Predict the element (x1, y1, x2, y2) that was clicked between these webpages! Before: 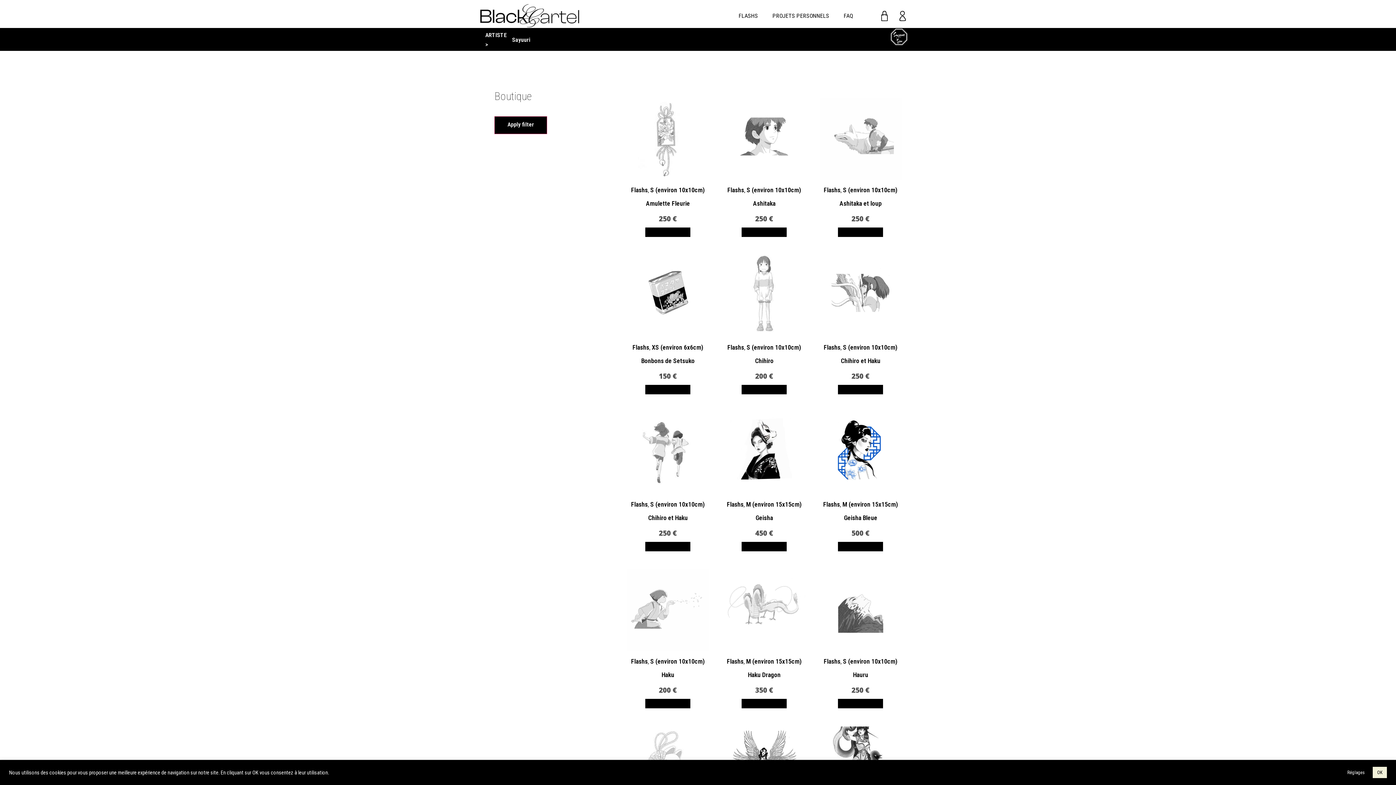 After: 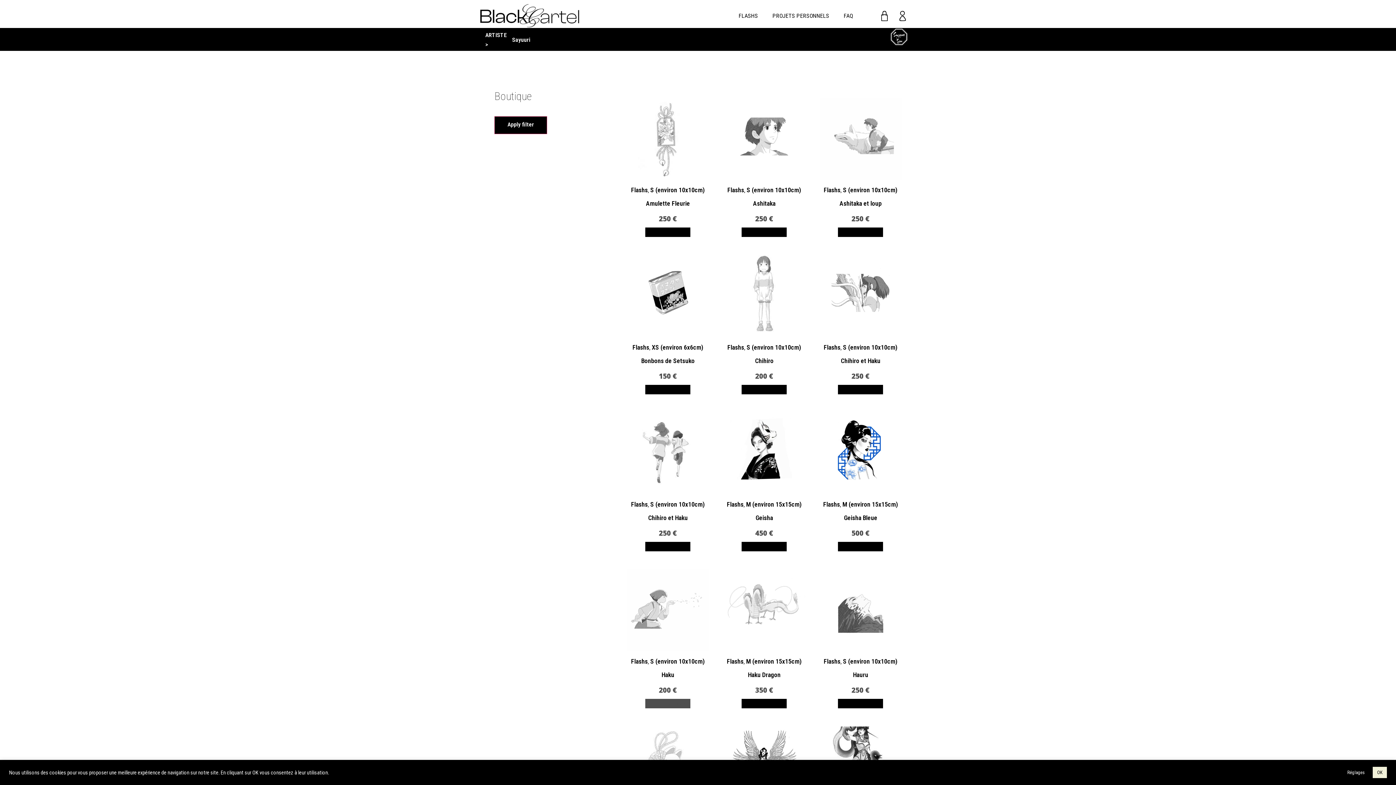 Action: bbox: (645, 699, 690, 708) label: Ajouter “Haku” à votre panier